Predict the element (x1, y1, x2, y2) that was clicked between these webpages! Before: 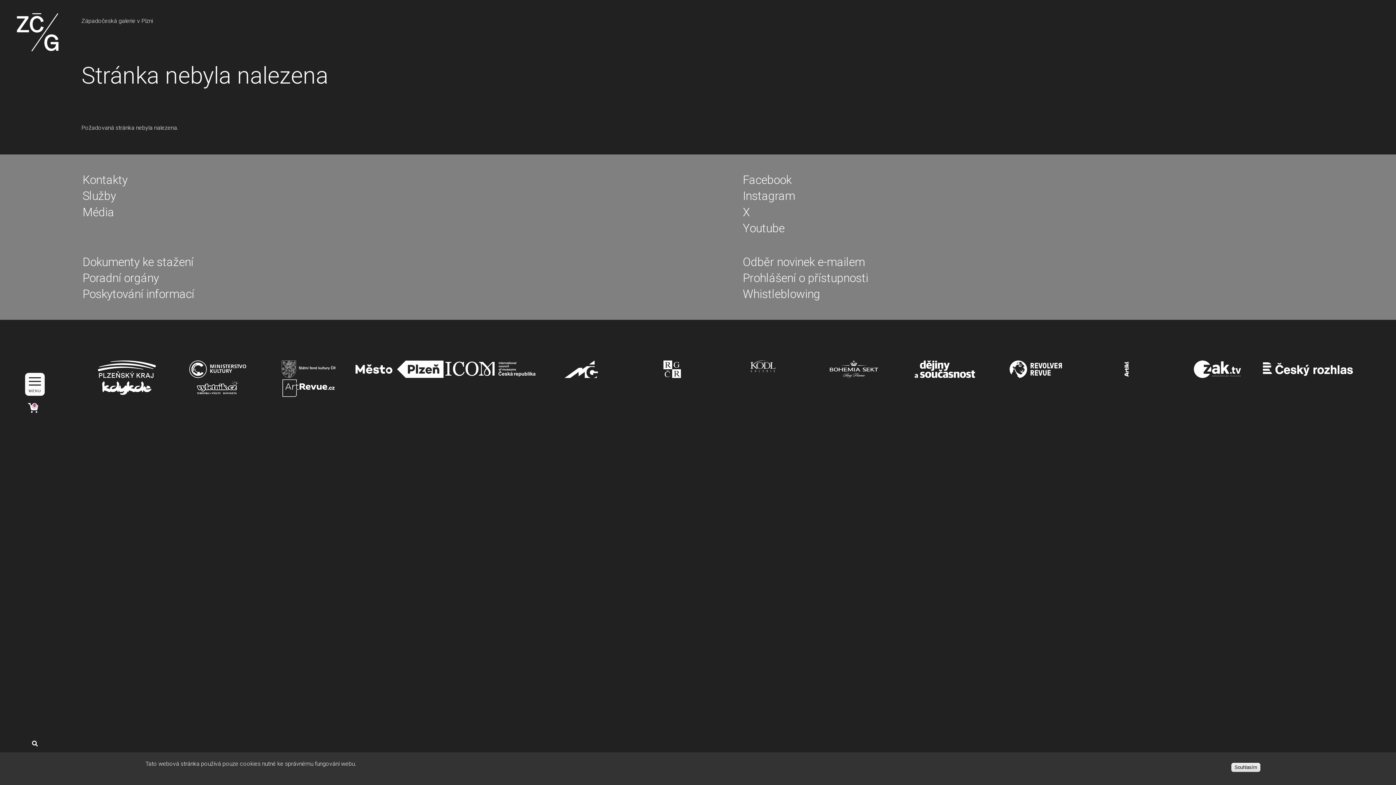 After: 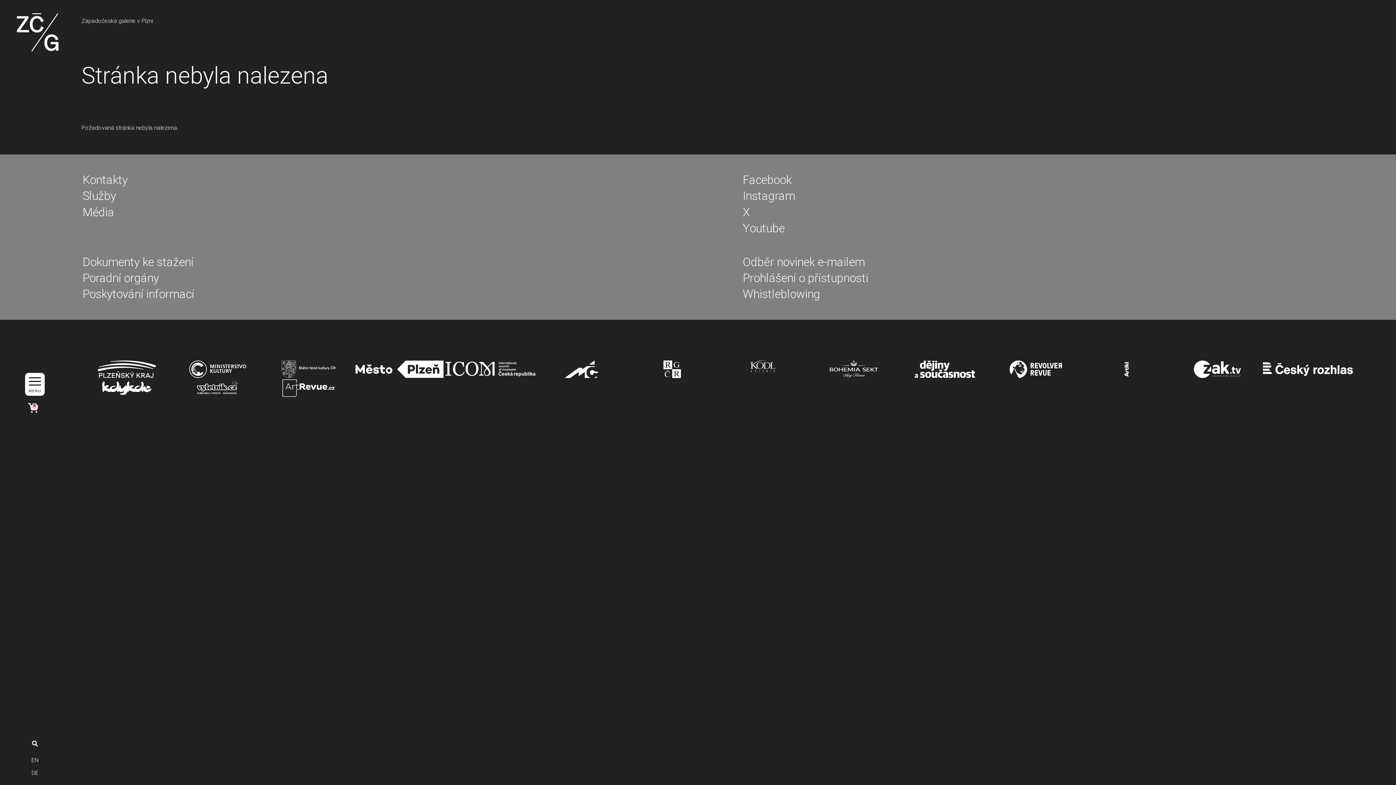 Action: bbox: (1172, 372, 1263, 379)